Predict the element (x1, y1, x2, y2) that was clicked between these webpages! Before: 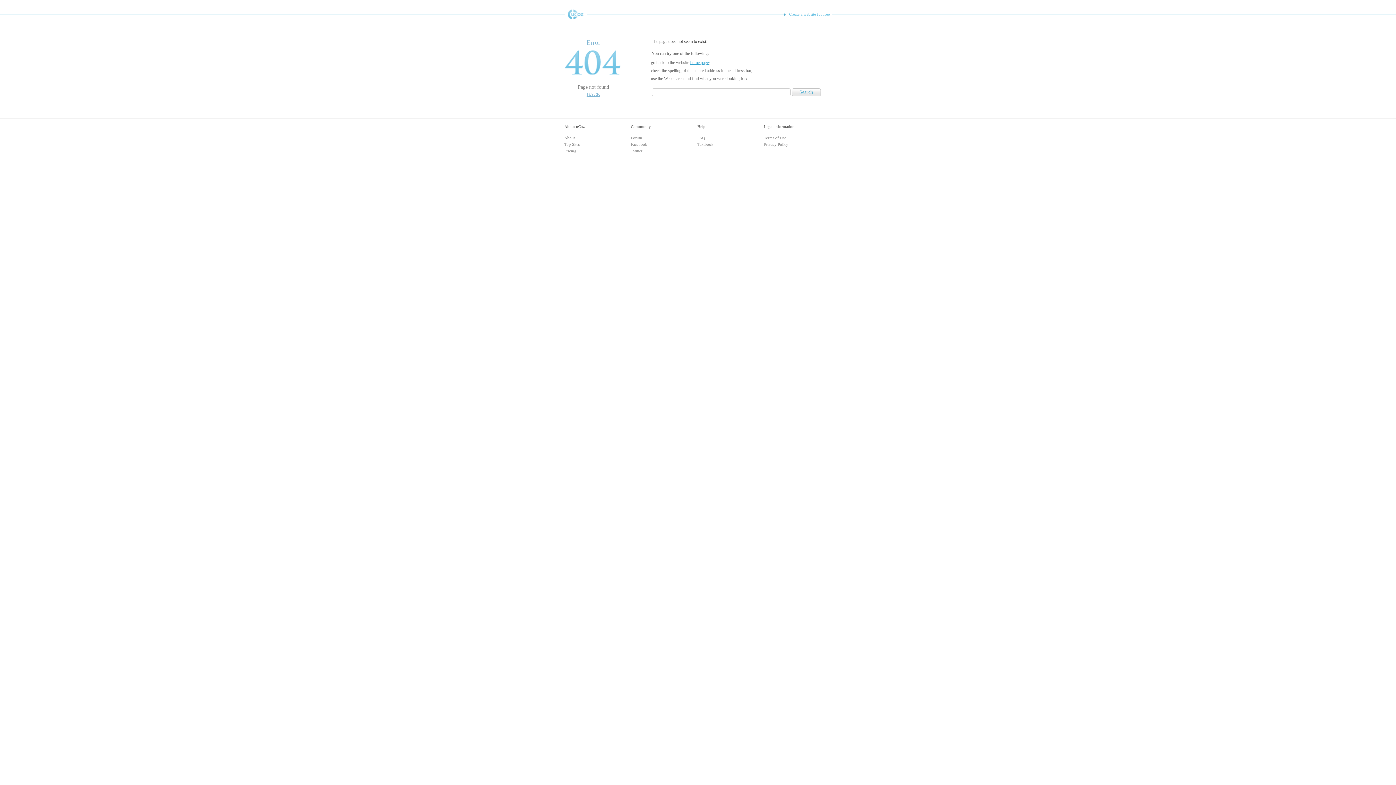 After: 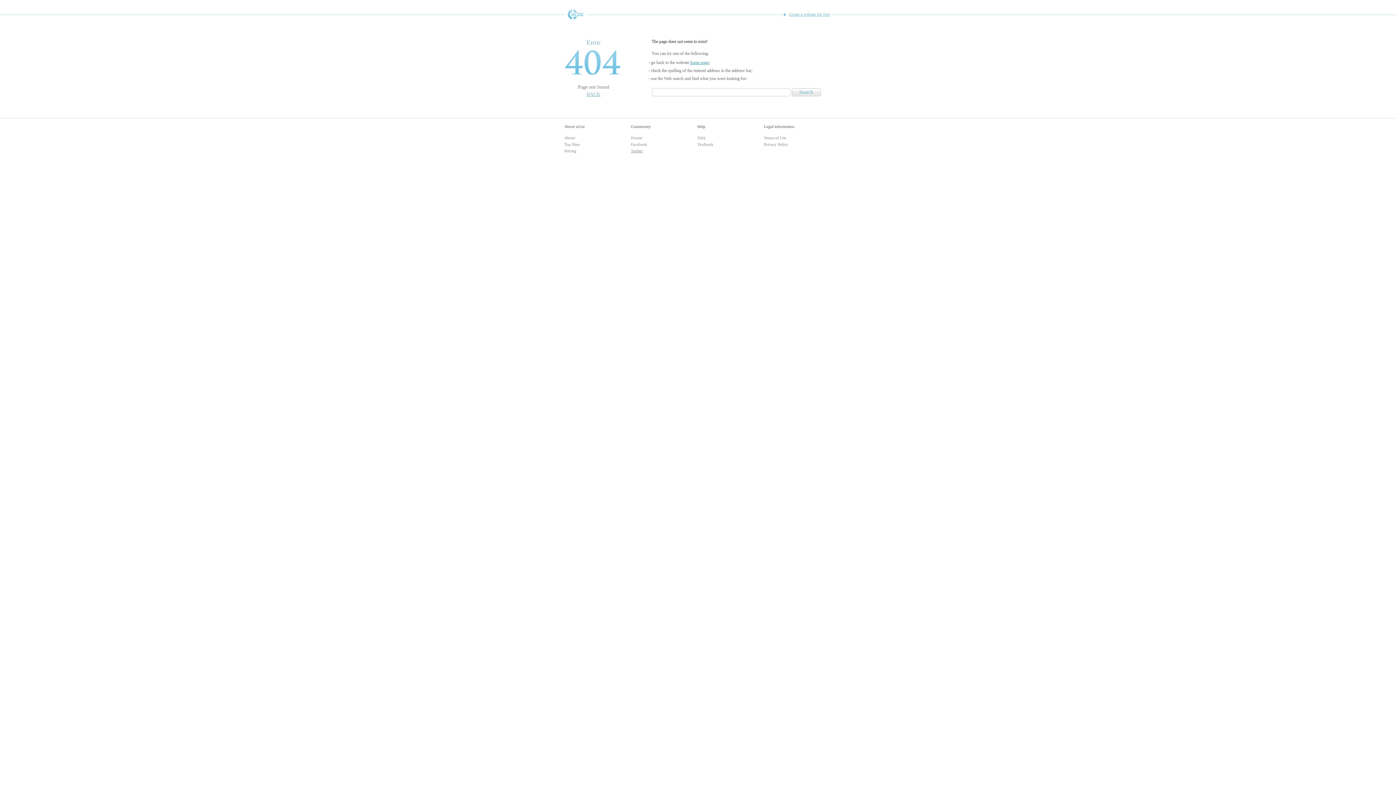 Action: bbox: (631, 148, 642, 153) label: Twitter